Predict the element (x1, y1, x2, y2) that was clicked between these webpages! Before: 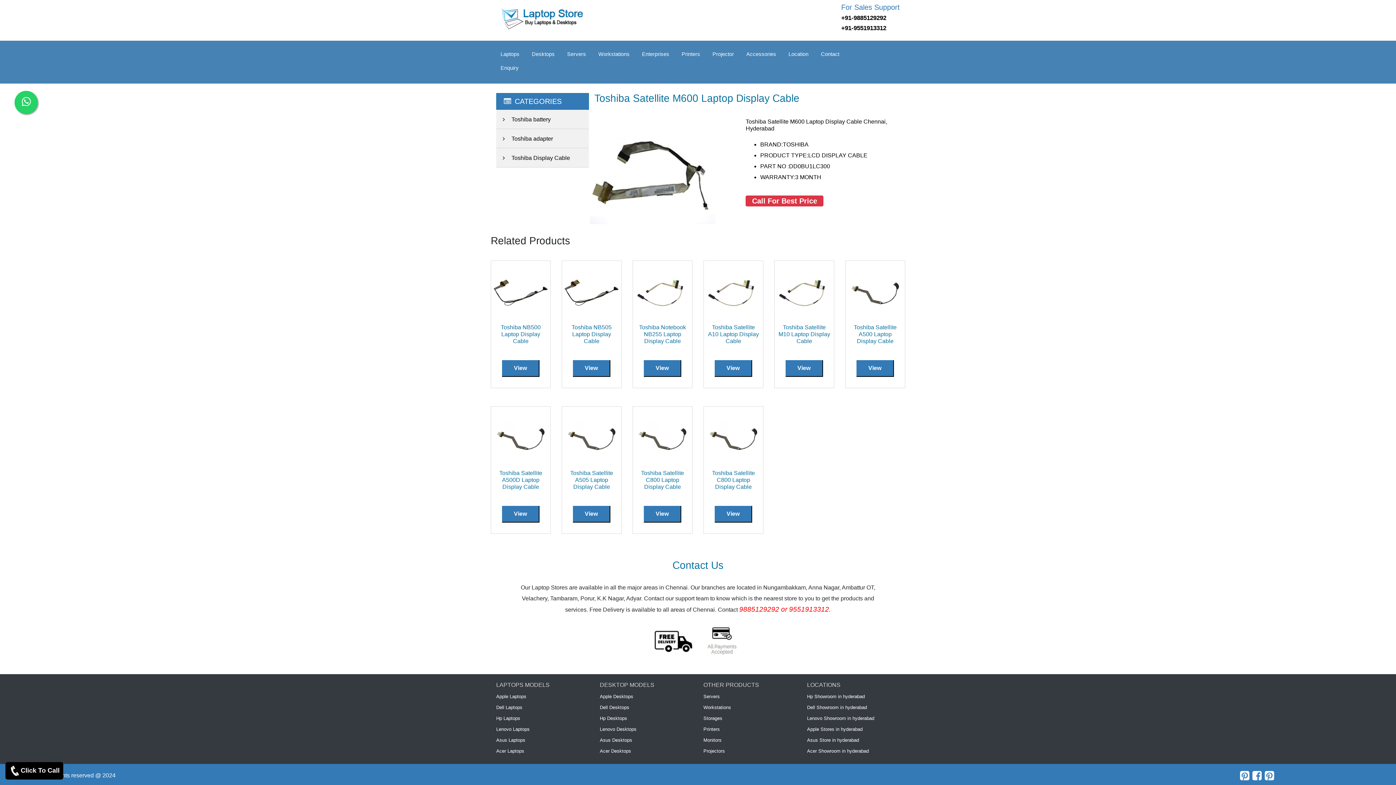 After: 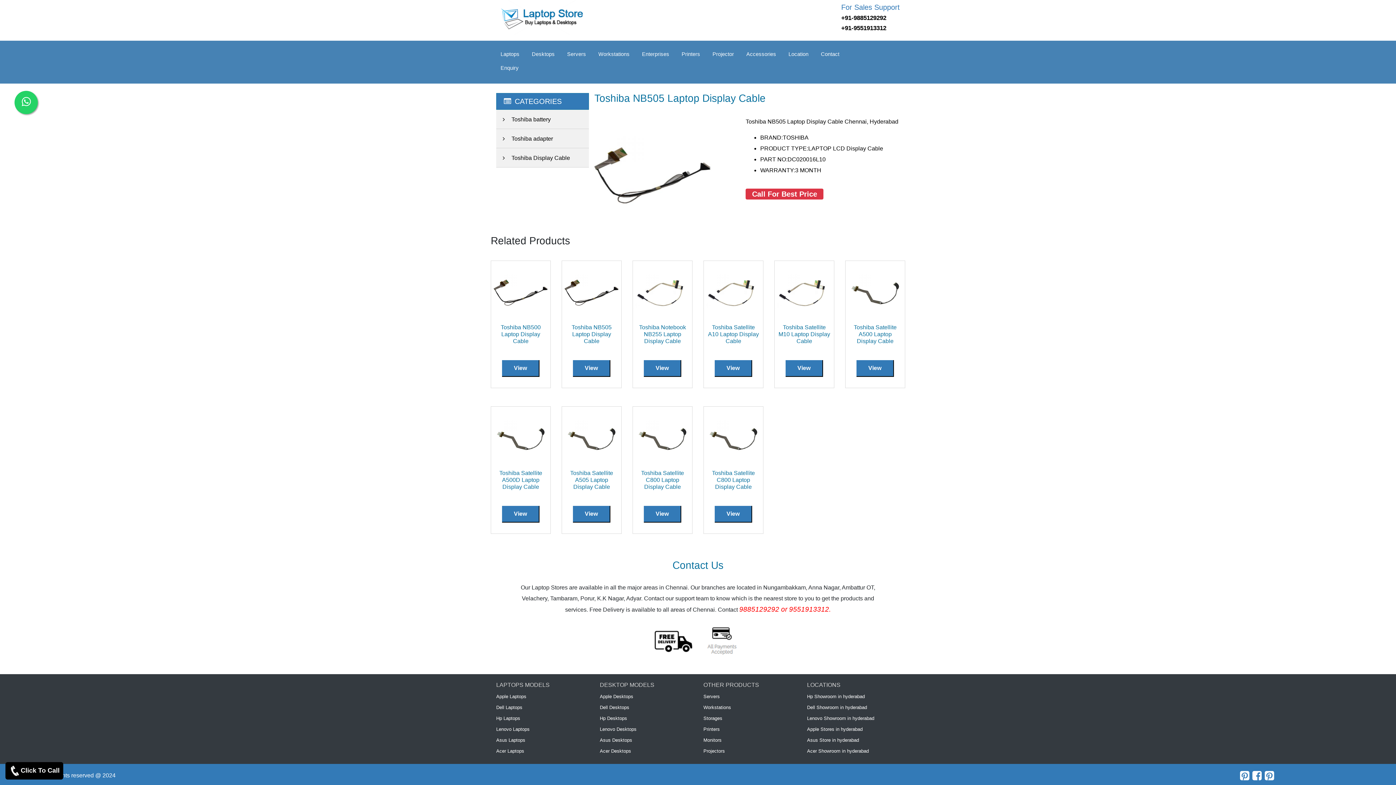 Action: bbox: (584, 365, 598, 371) label: View